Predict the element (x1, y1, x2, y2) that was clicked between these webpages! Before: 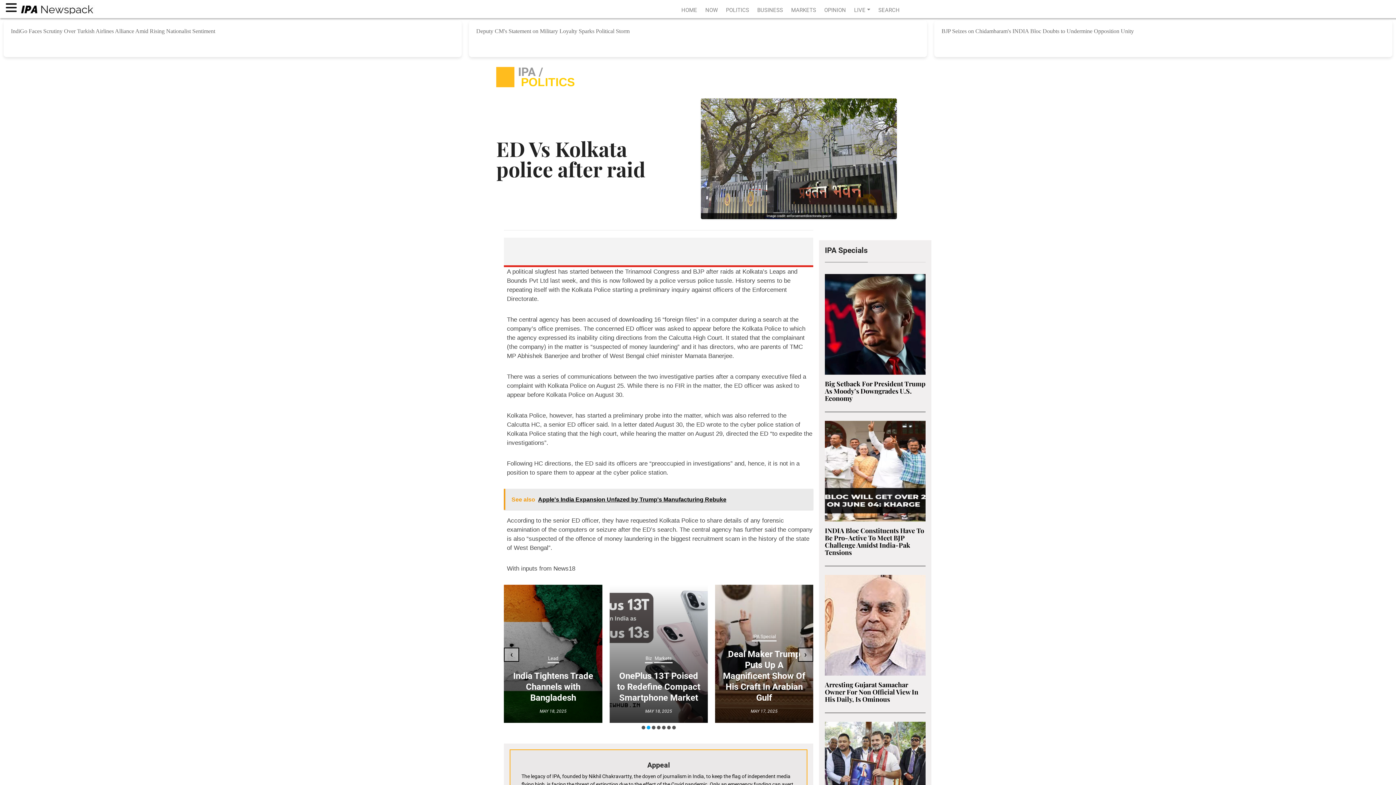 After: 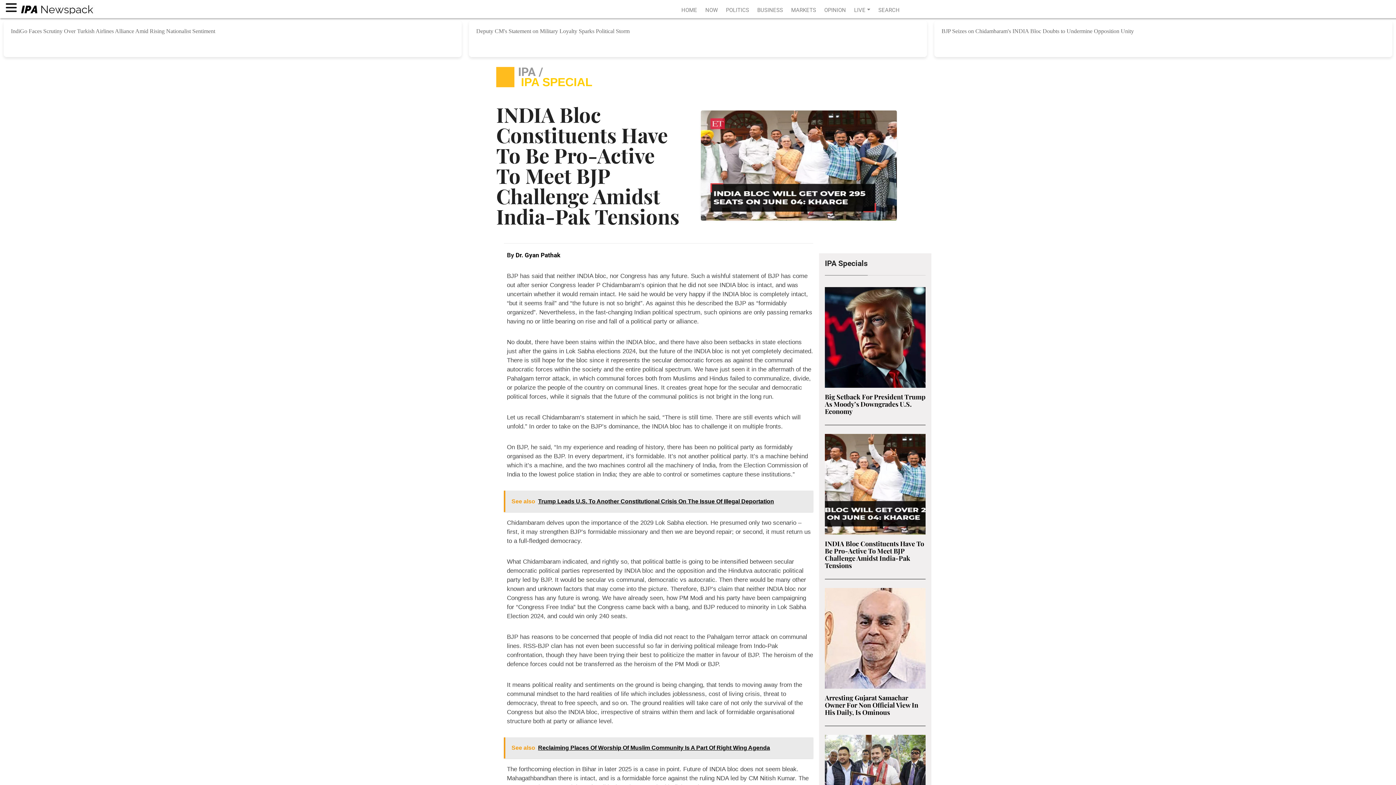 Action: bbox: (825, 466, 925, 474)